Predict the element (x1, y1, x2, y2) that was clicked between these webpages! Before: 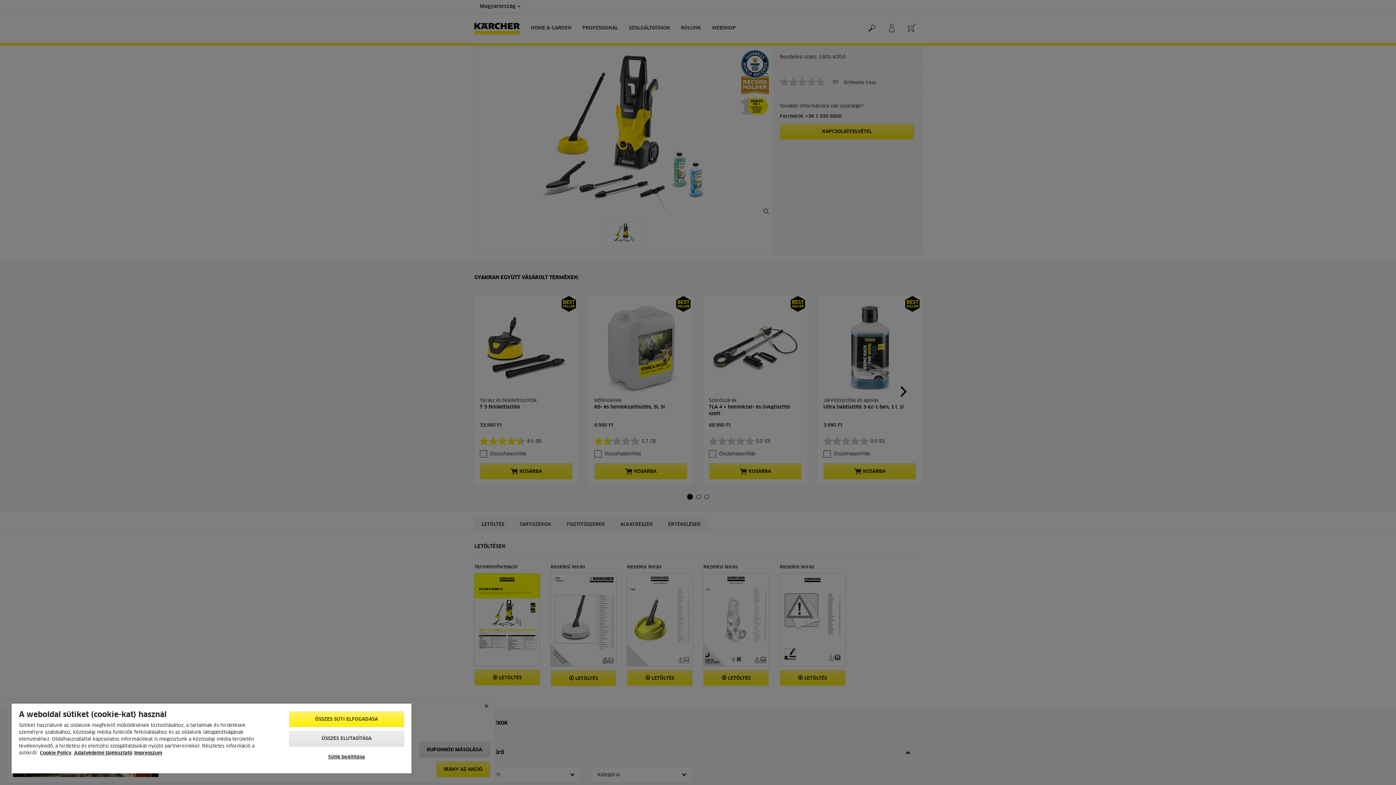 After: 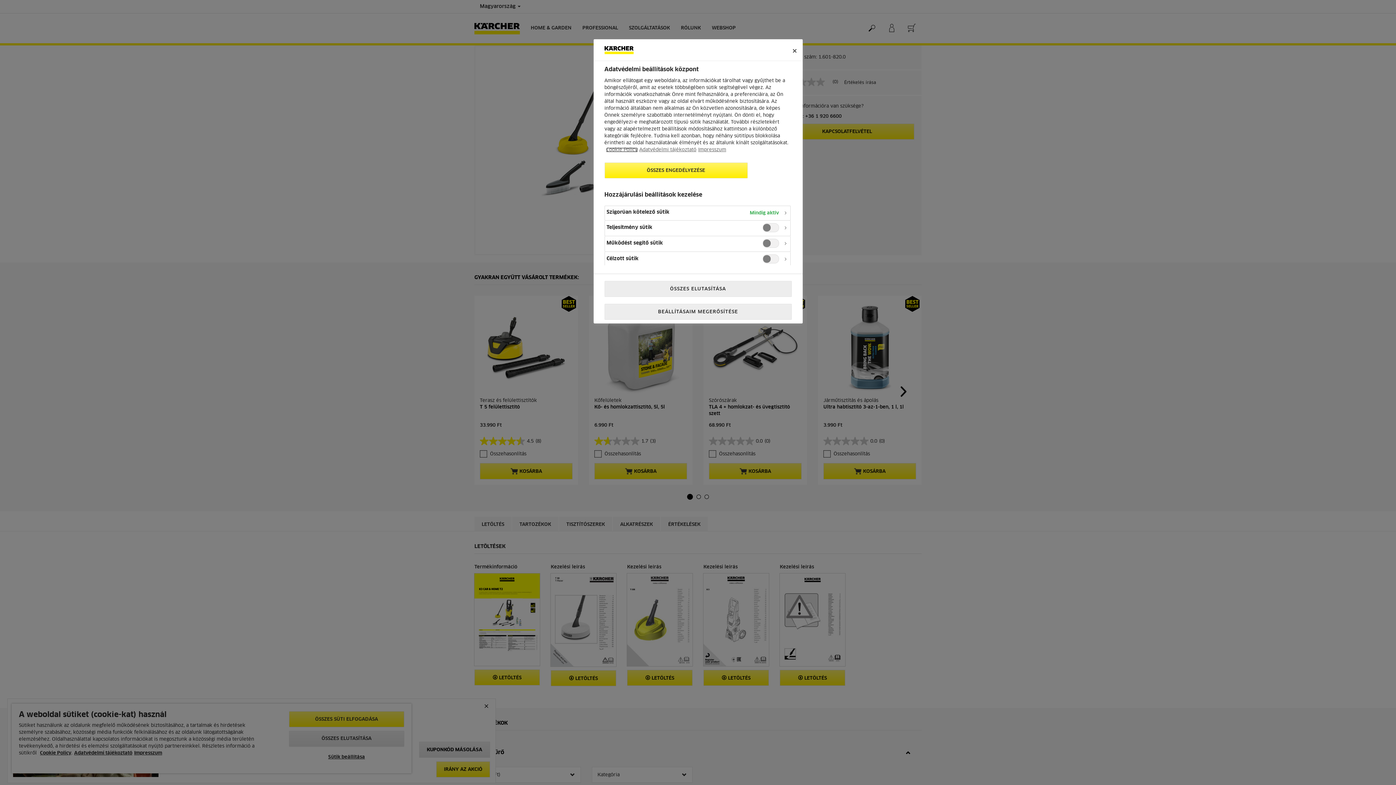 Action: label: Sütik beállítása bbox: (288, 750, 404, 764)